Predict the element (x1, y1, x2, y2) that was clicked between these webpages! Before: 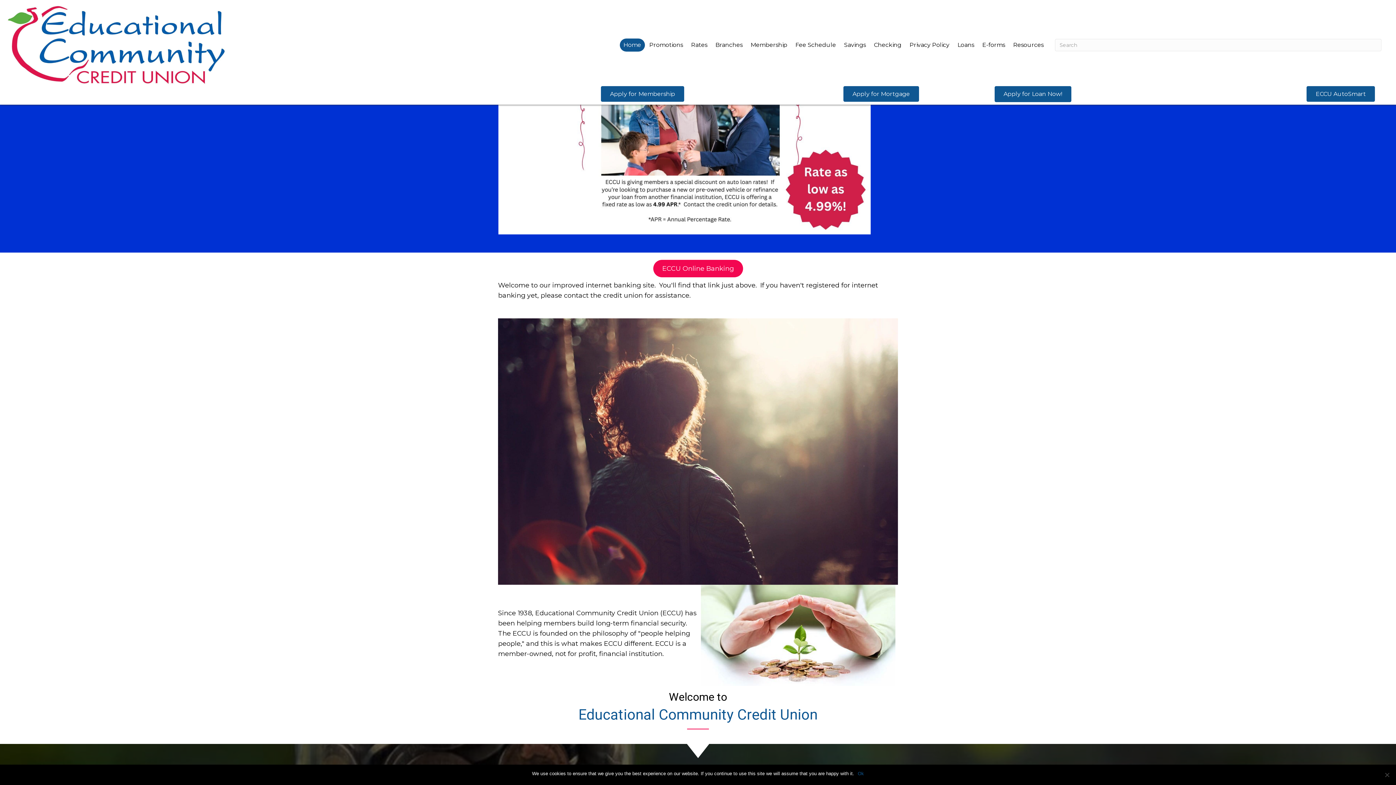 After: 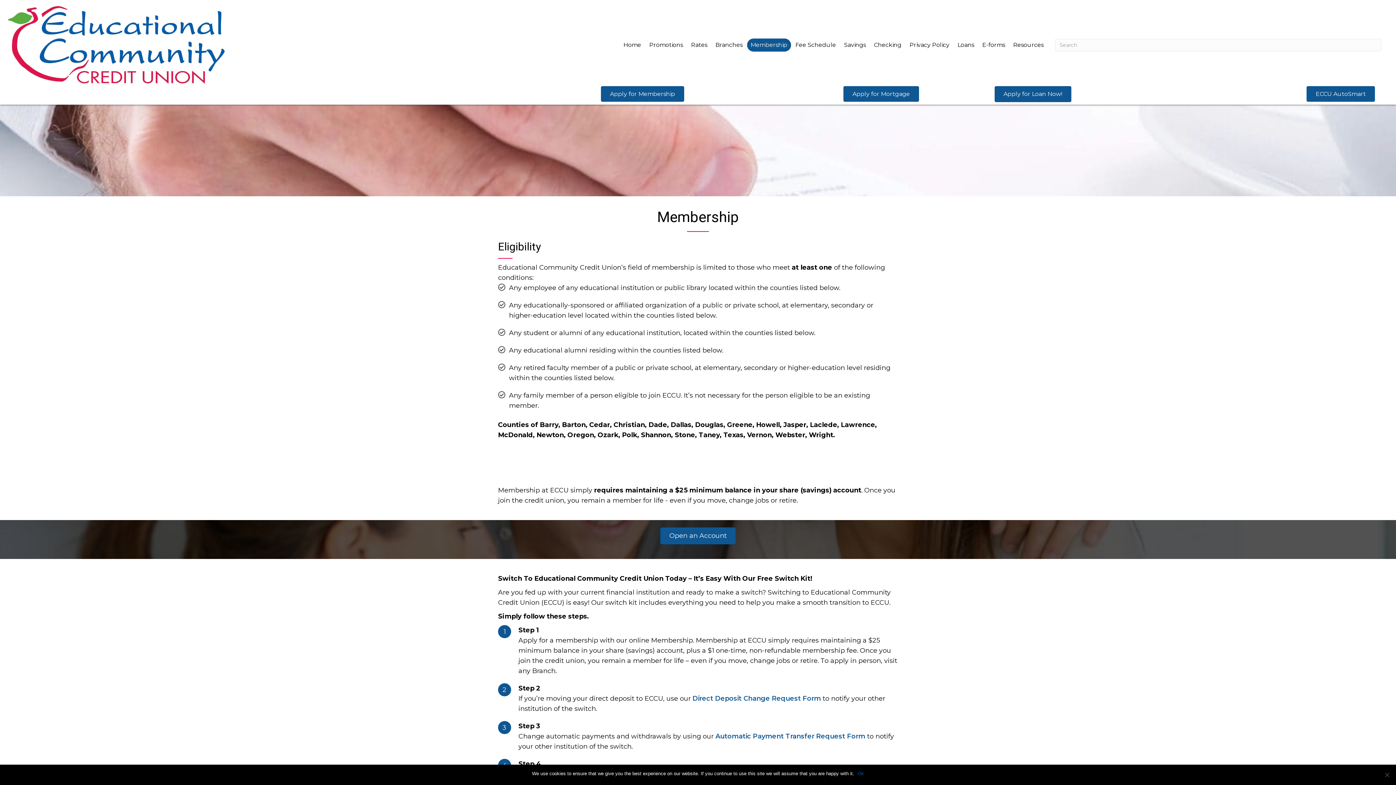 Action: bbox: (747, 38, 791, 51) label: Membership